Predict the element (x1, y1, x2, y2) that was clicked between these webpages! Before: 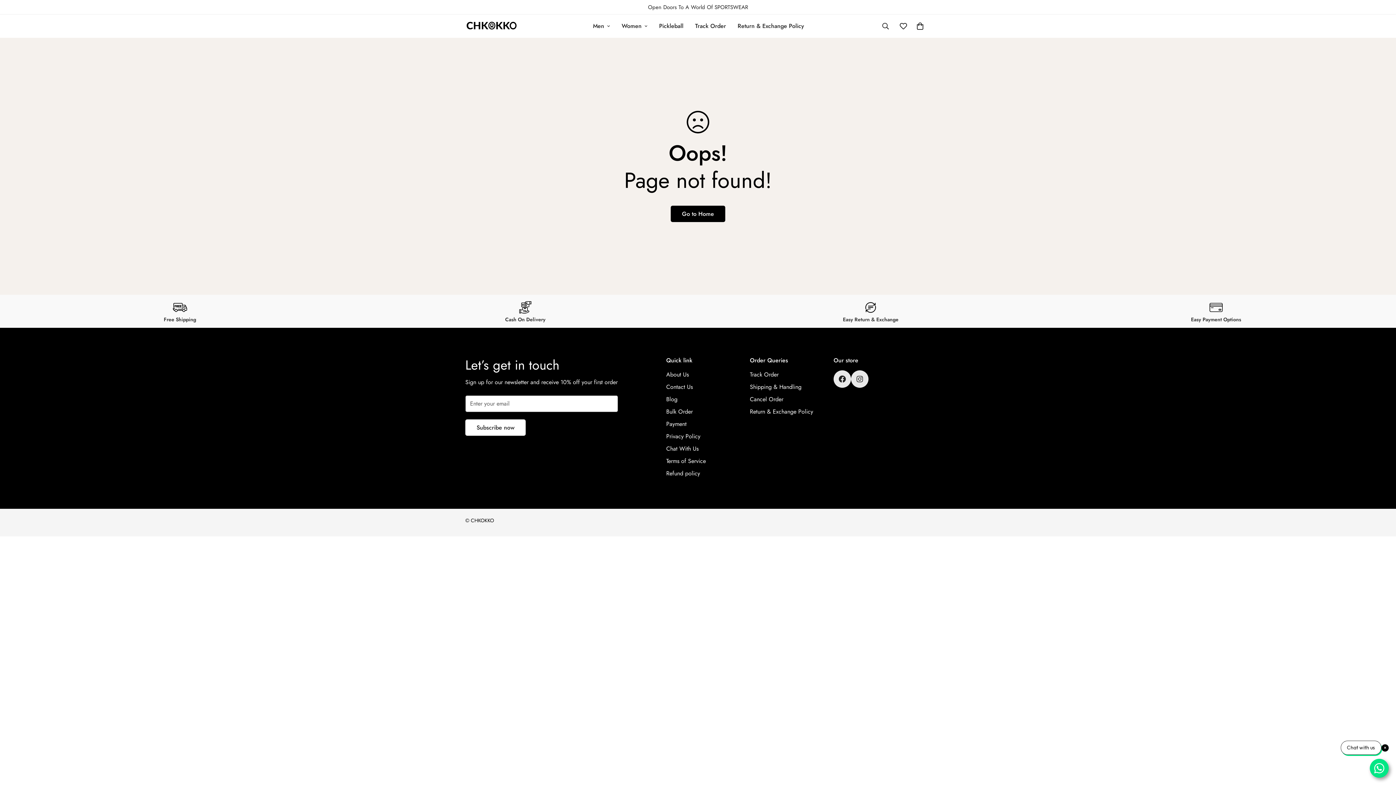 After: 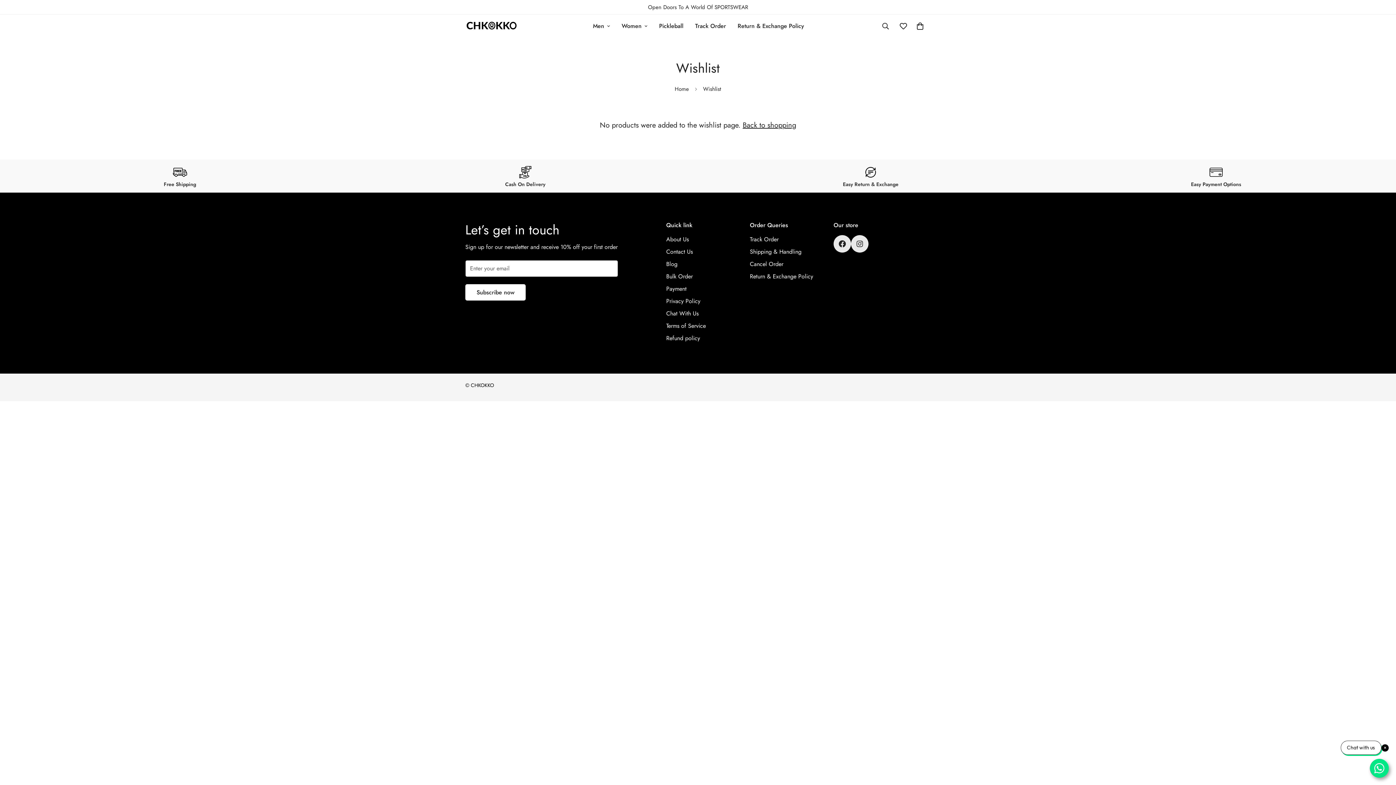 Action: label: Wishlist bbox: (895, 15, 912, 36)